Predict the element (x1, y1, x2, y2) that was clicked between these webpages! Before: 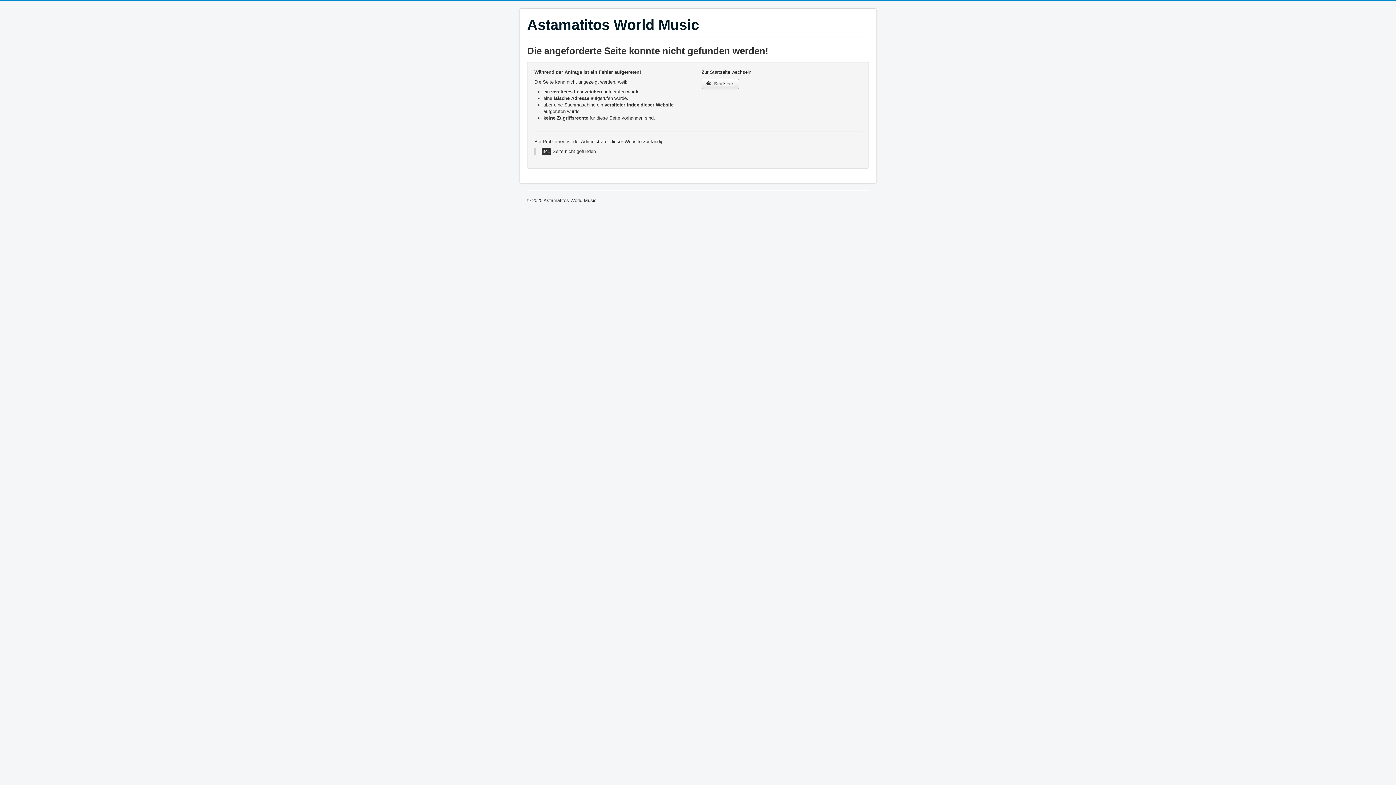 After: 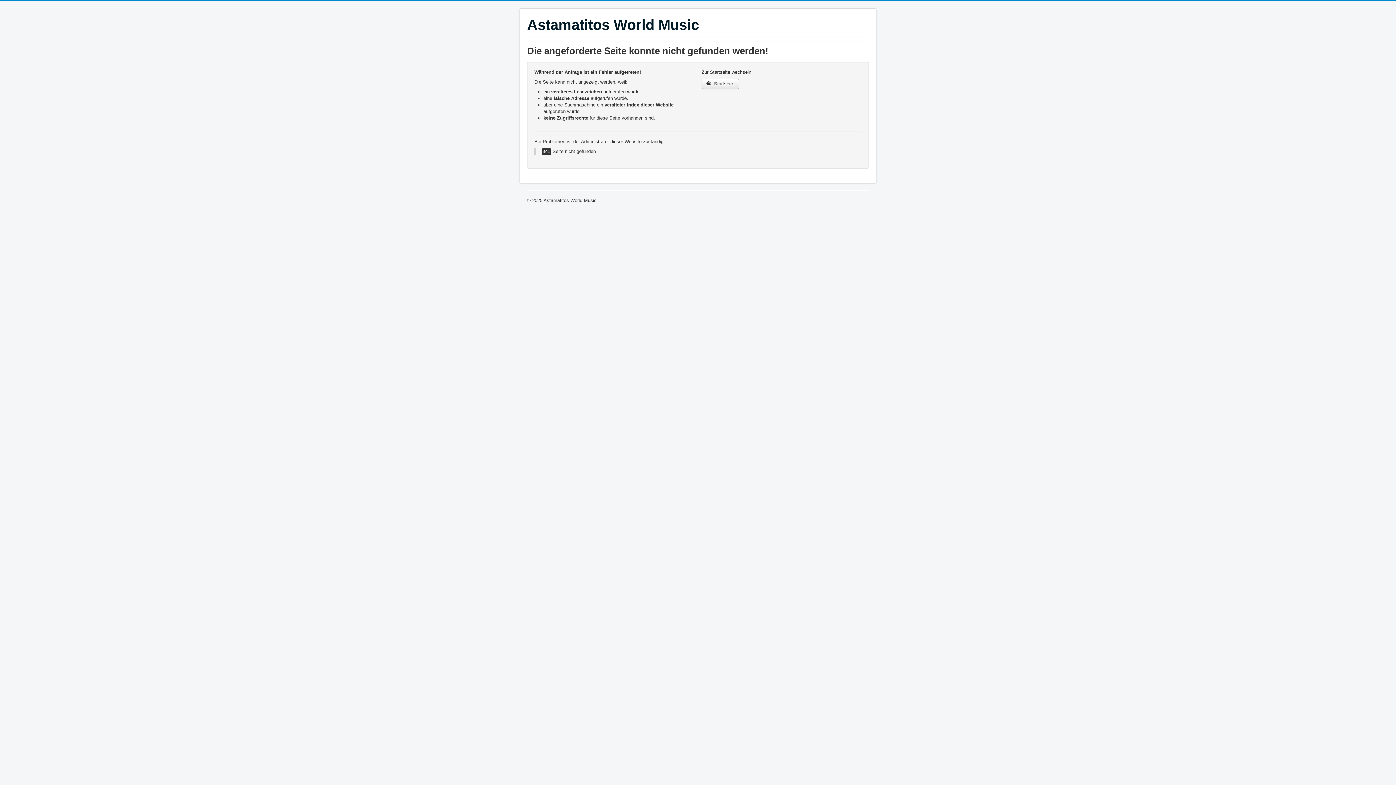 Action: label: Astamatitos World Music bbox: (527, 16, 699, 33)